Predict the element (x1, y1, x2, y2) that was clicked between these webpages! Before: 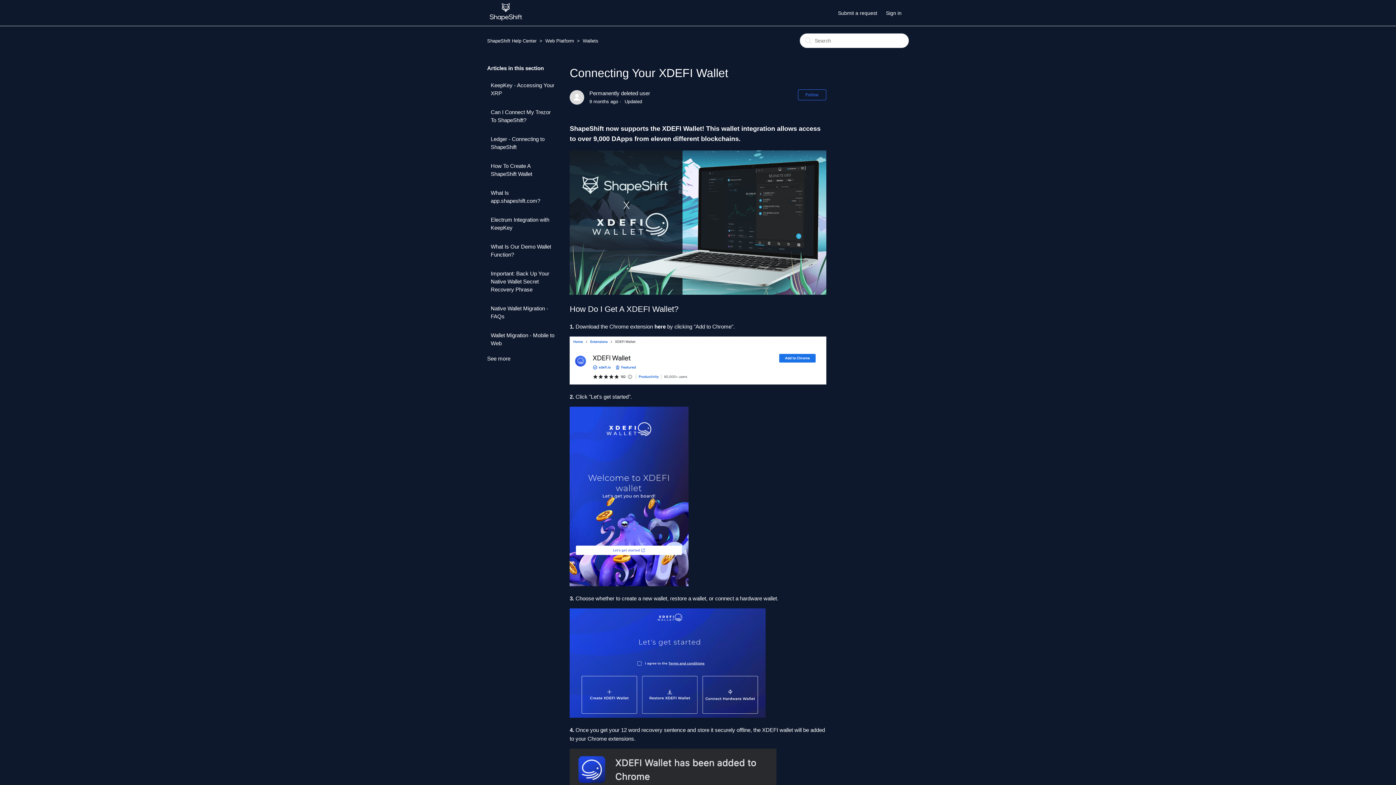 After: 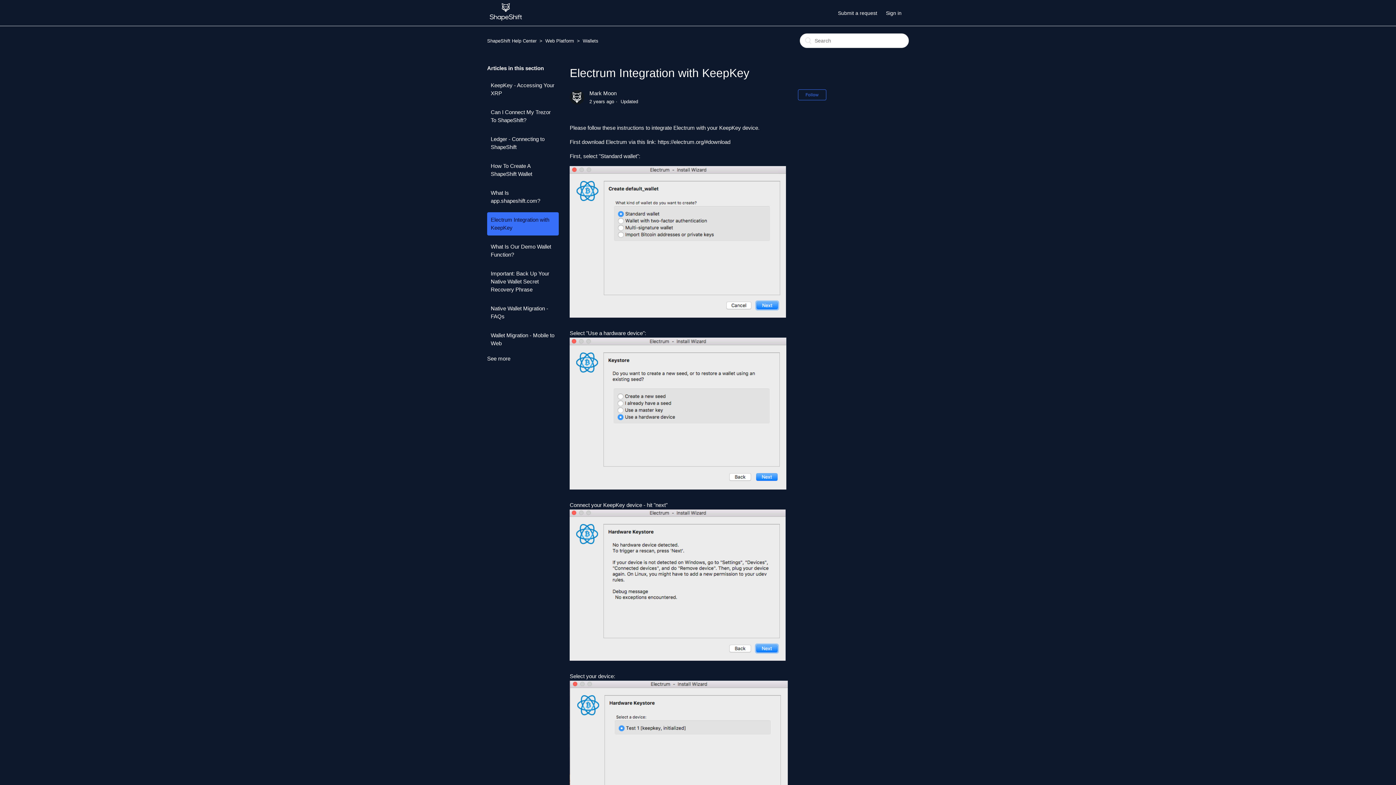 Action: label: Electrum Integration with KeepKey bbox: (487, 212, 558, 235)